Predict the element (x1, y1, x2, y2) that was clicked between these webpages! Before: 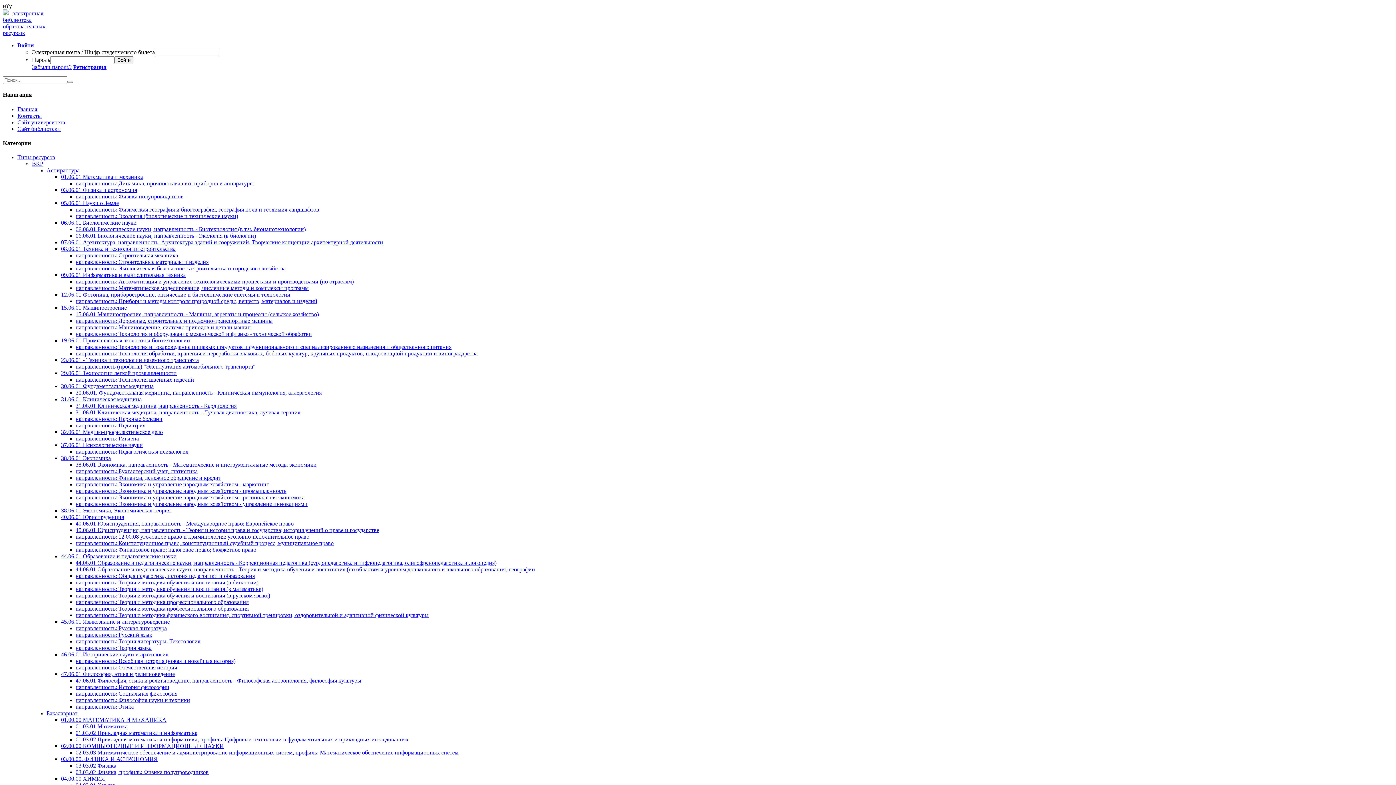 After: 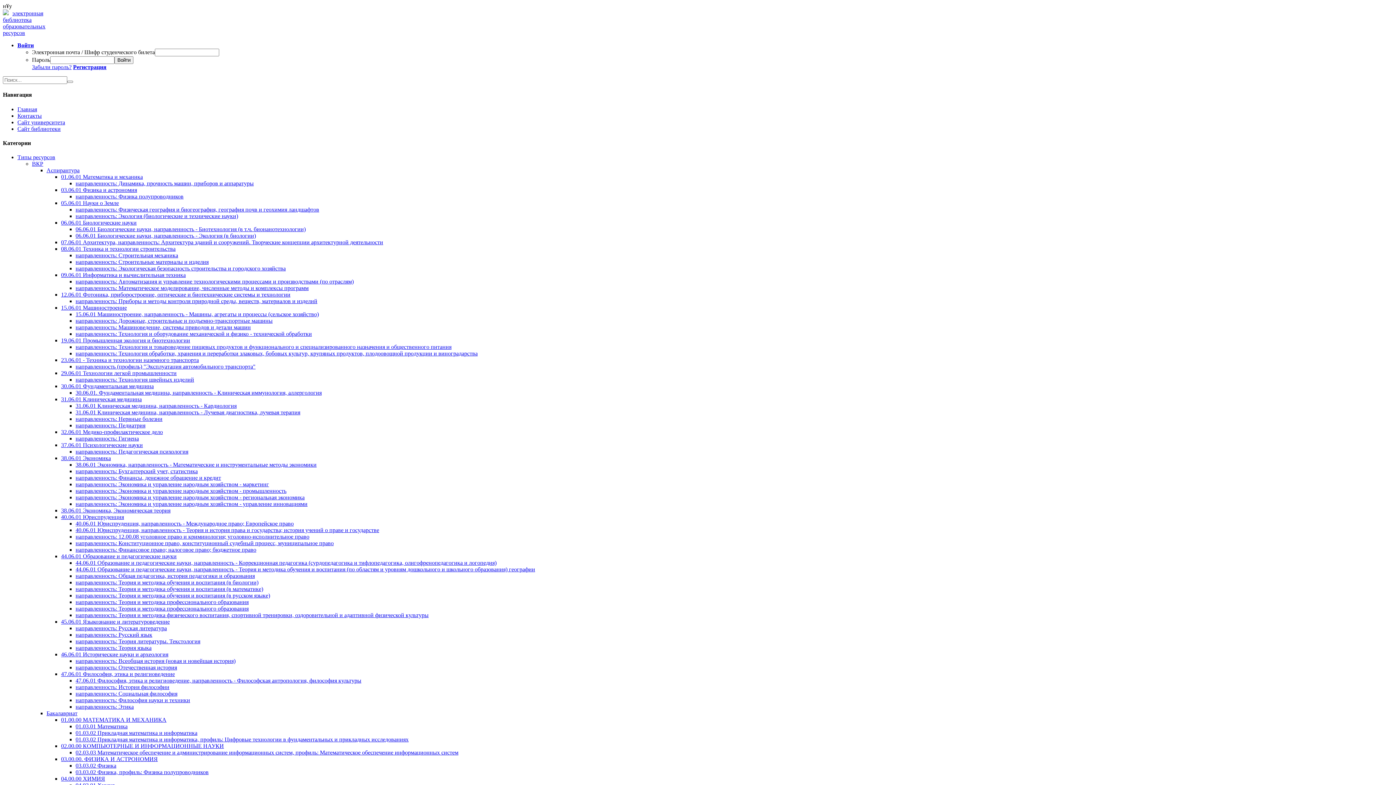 Action: label: 44.06.01 Образование и педагогические науки bbox: (61, 553, 176, 559)